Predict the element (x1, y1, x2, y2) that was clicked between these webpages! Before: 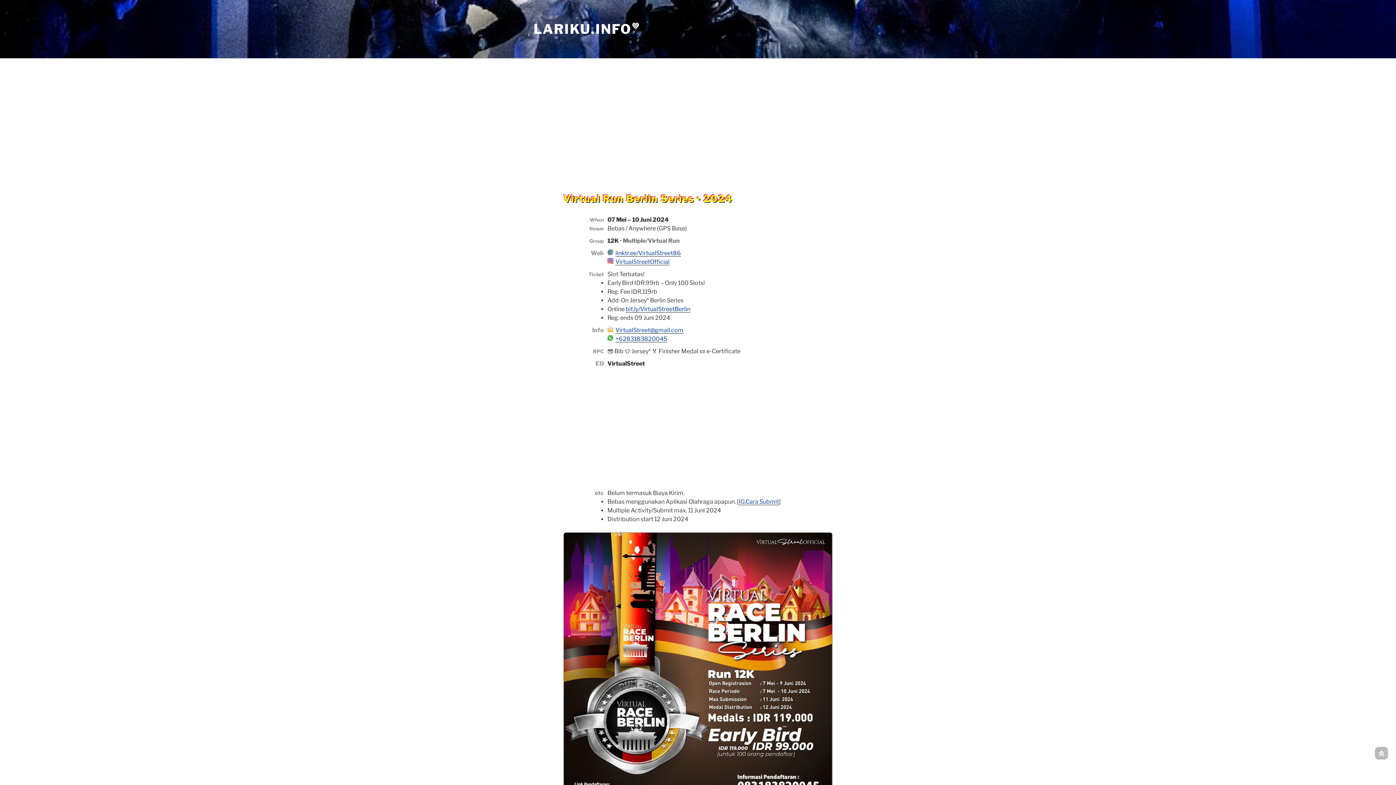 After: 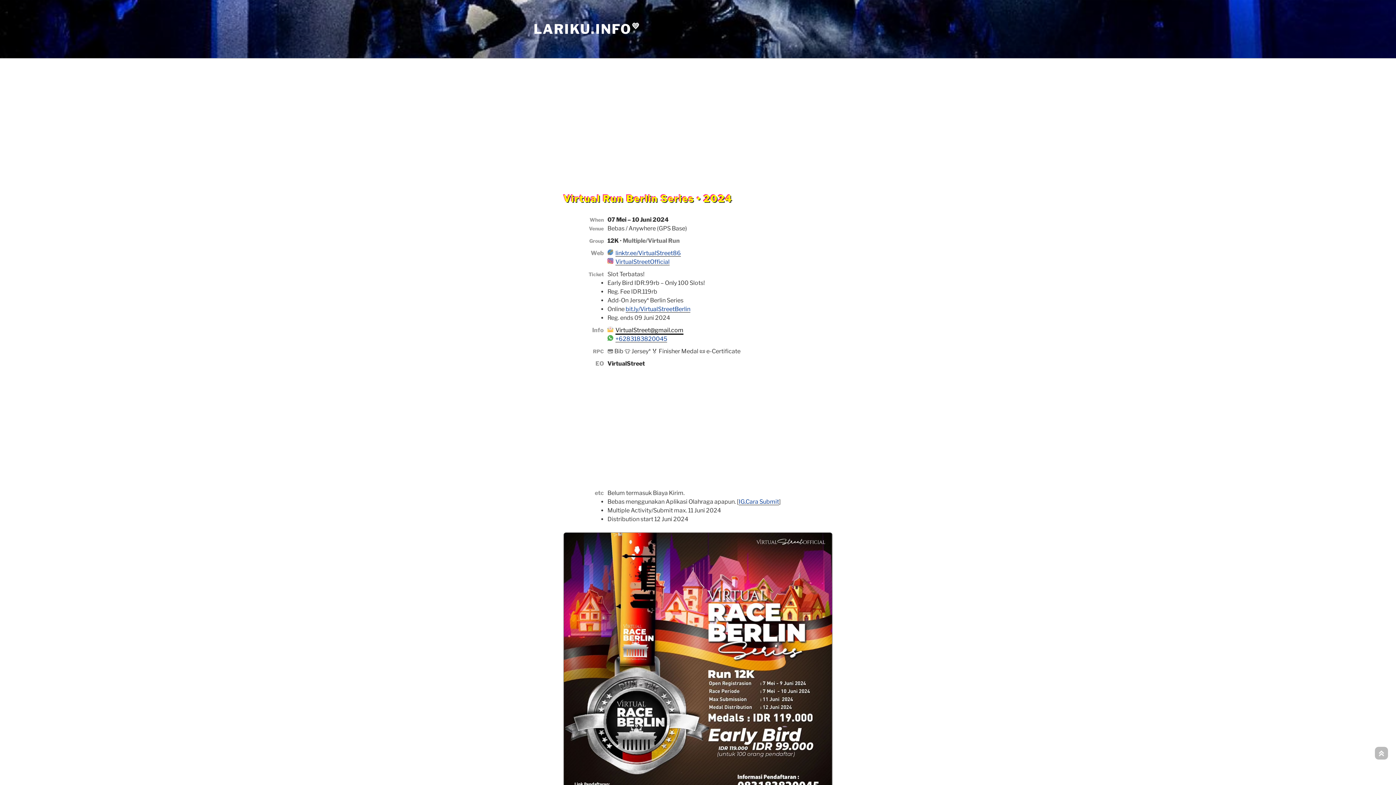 Action: bbox: (615, 327, 683, 333) label: VirtualStreet@gmail.com